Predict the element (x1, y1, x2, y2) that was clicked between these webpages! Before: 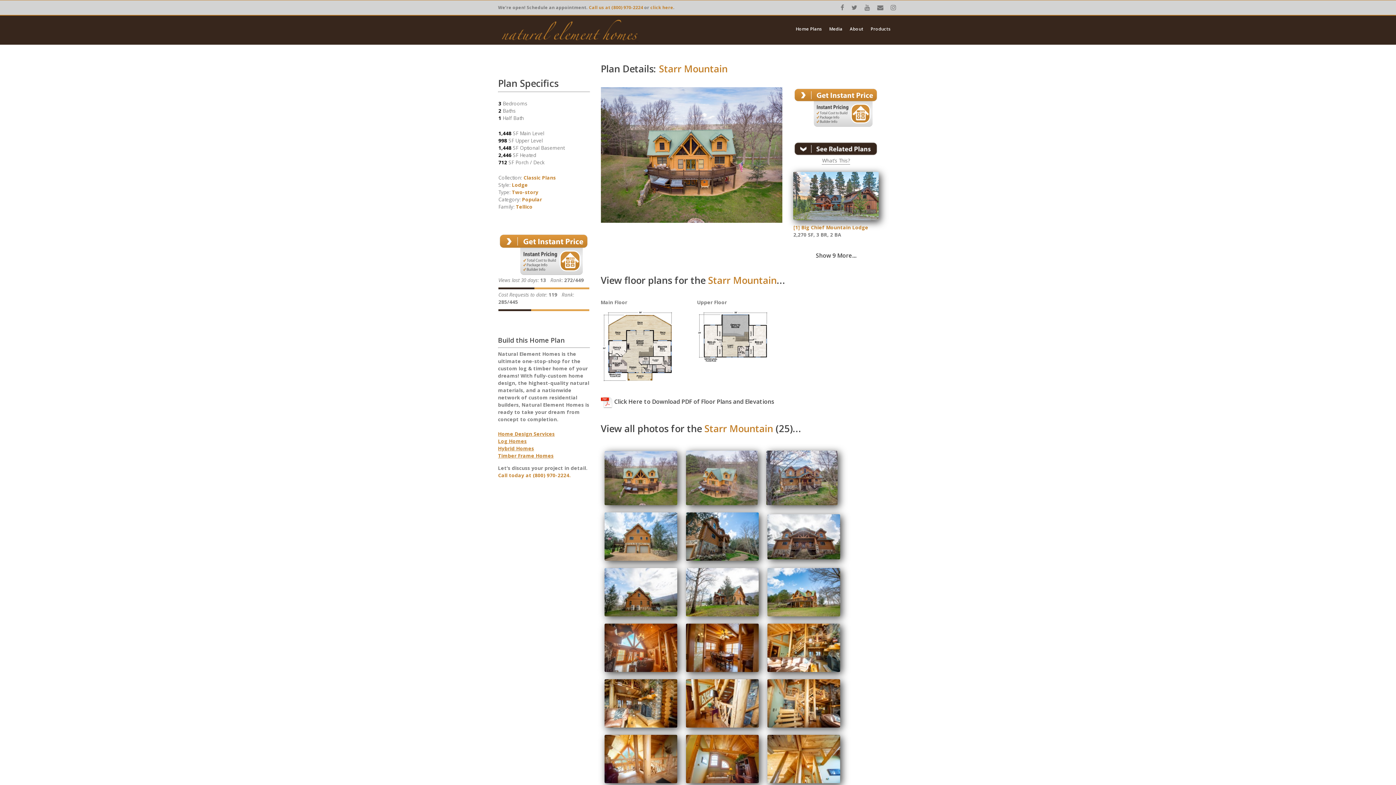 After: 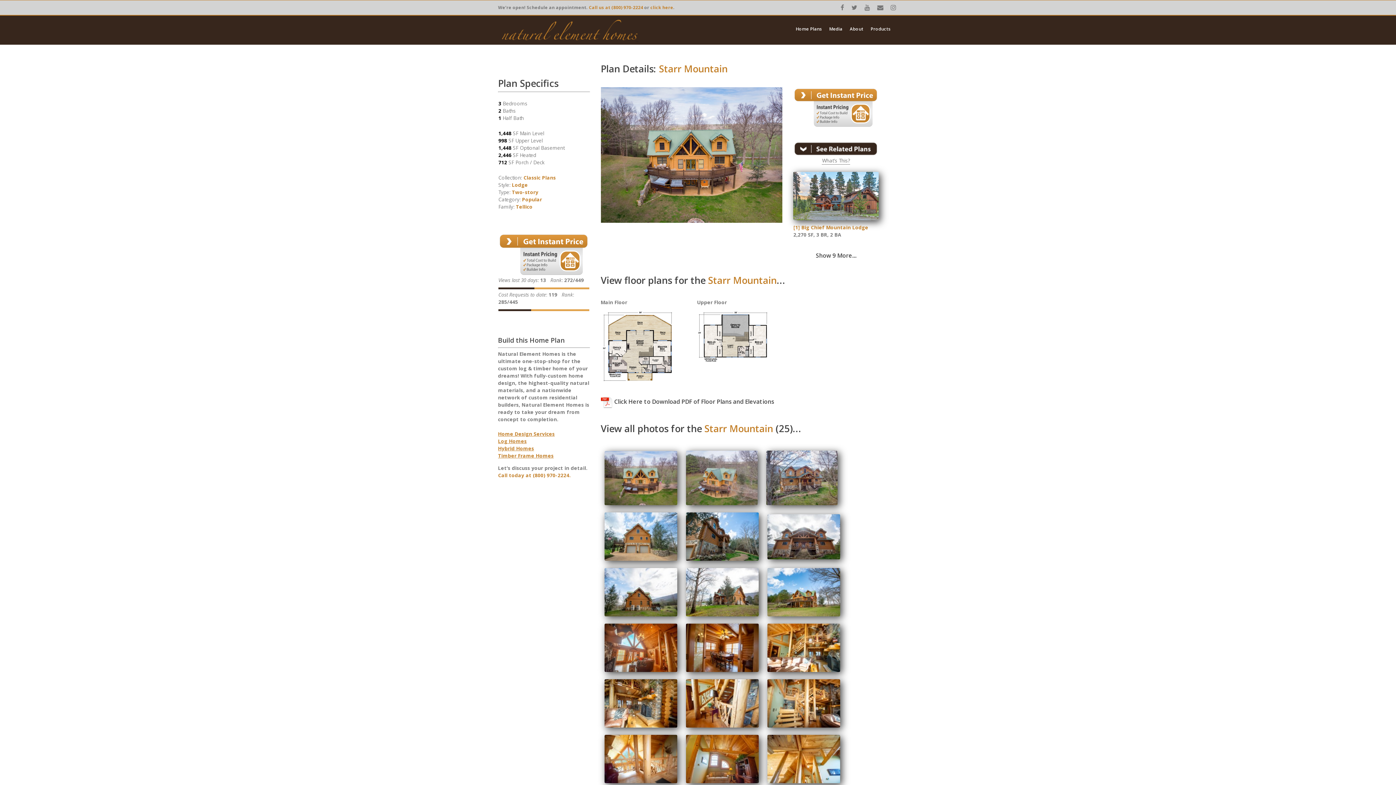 Action: bbox: (498, 472, 570, 478) label: Call today at (800) 970-2224.